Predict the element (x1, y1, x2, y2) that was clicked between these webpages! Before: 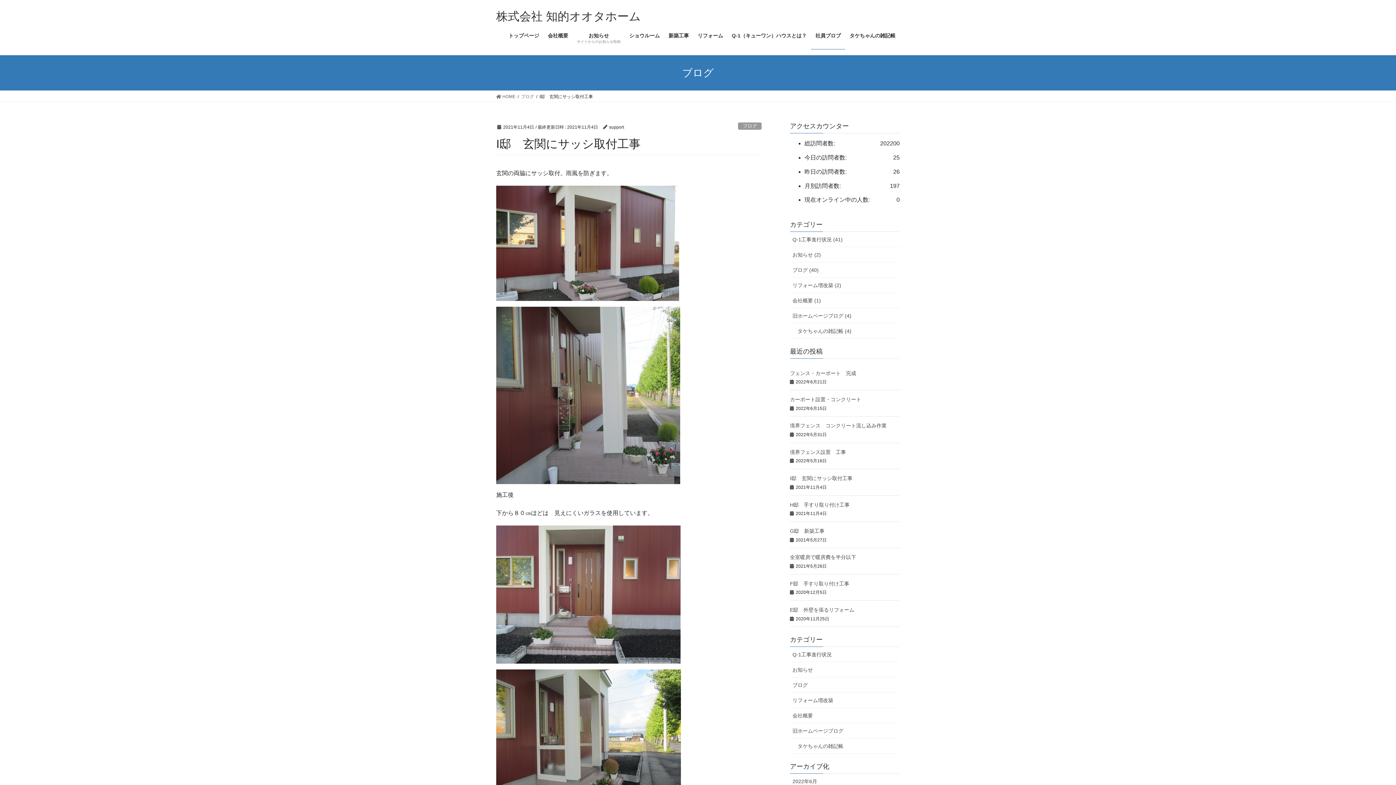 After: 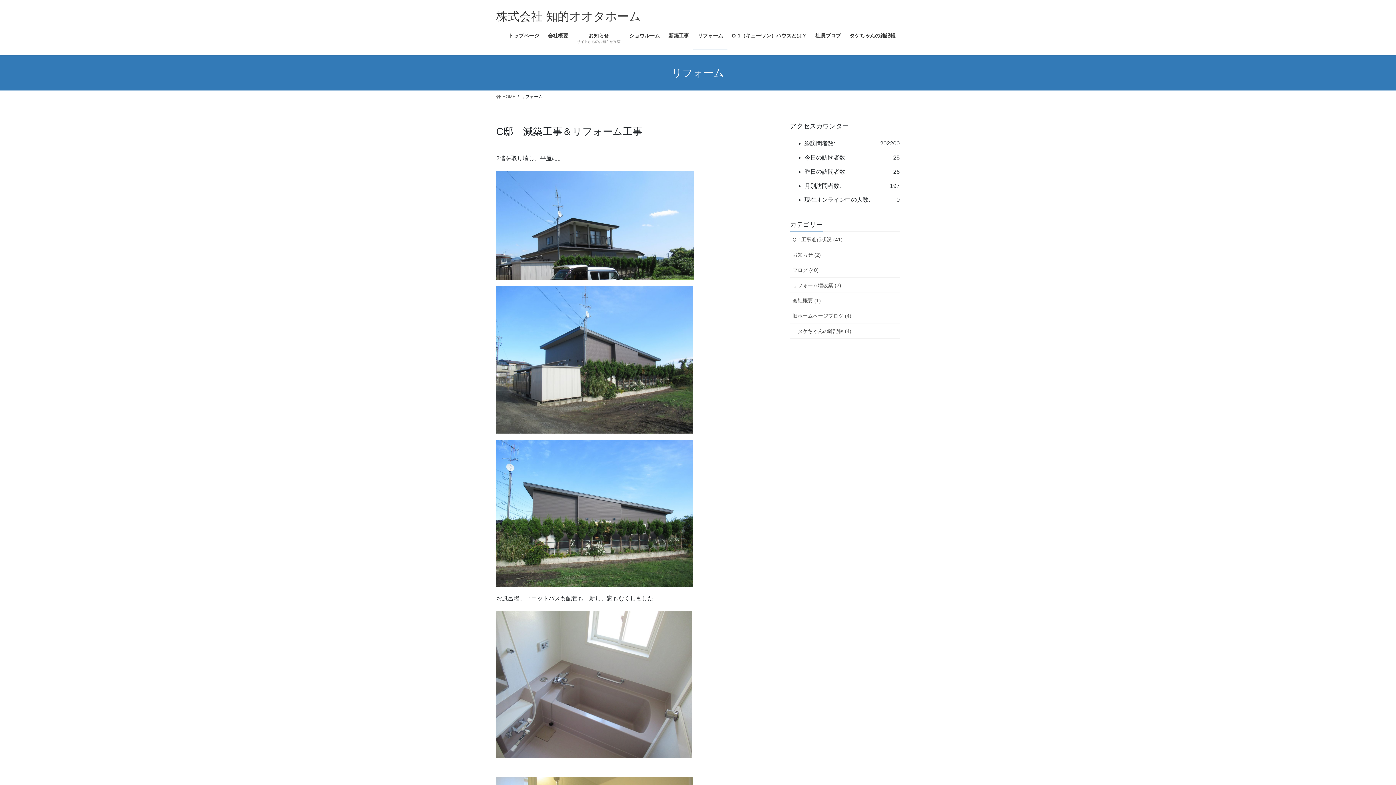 Action: bbox: (693, 27, 727, 49) label: リフォーム